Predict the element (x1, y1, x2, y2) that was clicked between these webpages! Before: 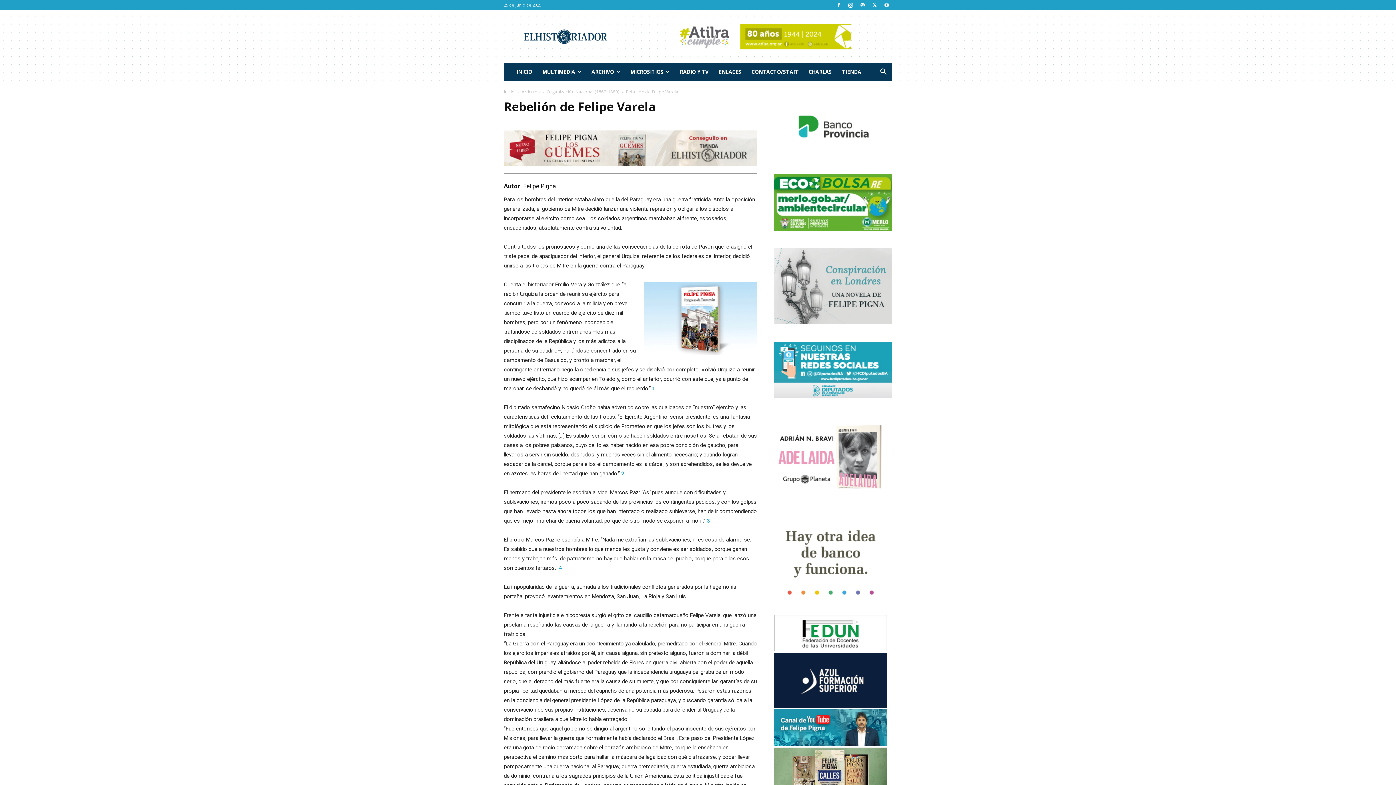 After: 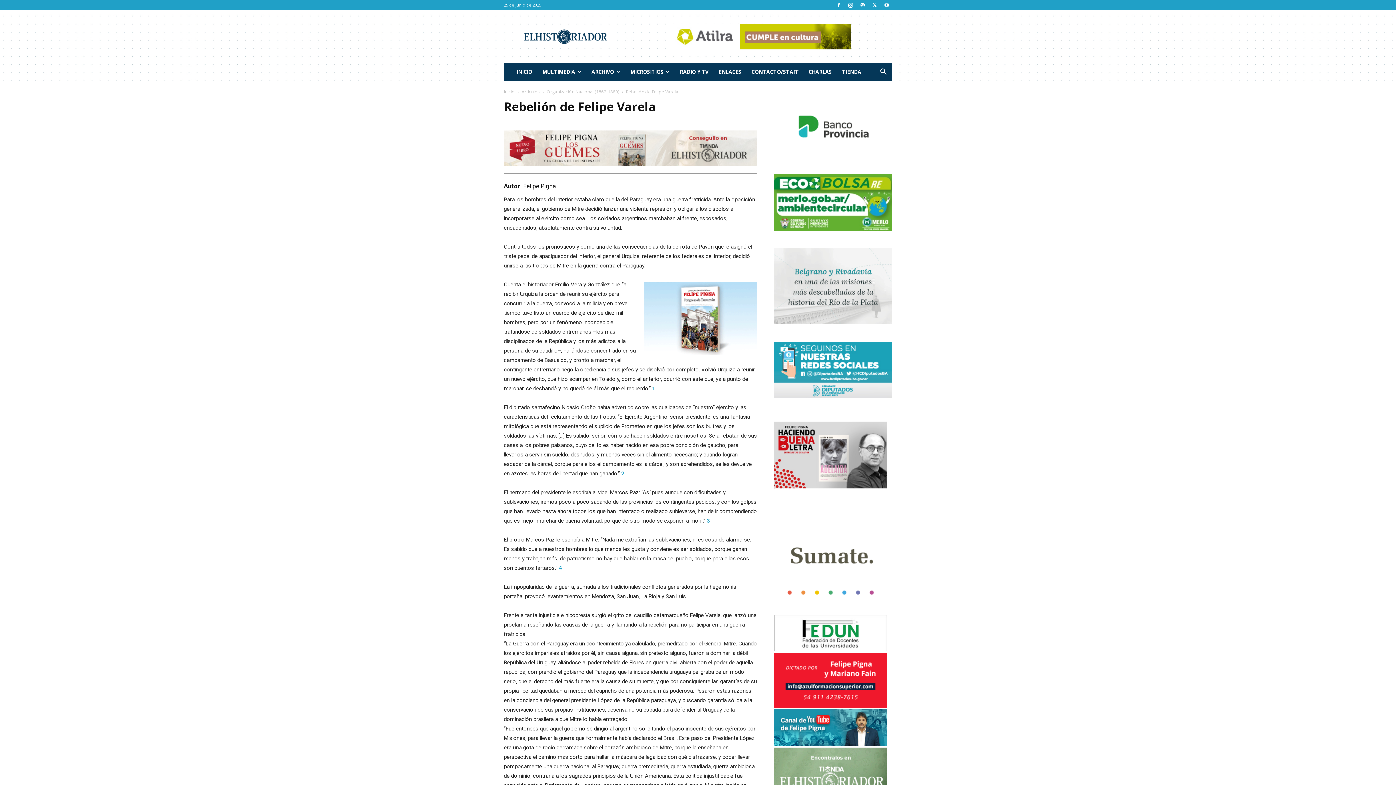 Action: bbox: (774, 248, 892, 324)